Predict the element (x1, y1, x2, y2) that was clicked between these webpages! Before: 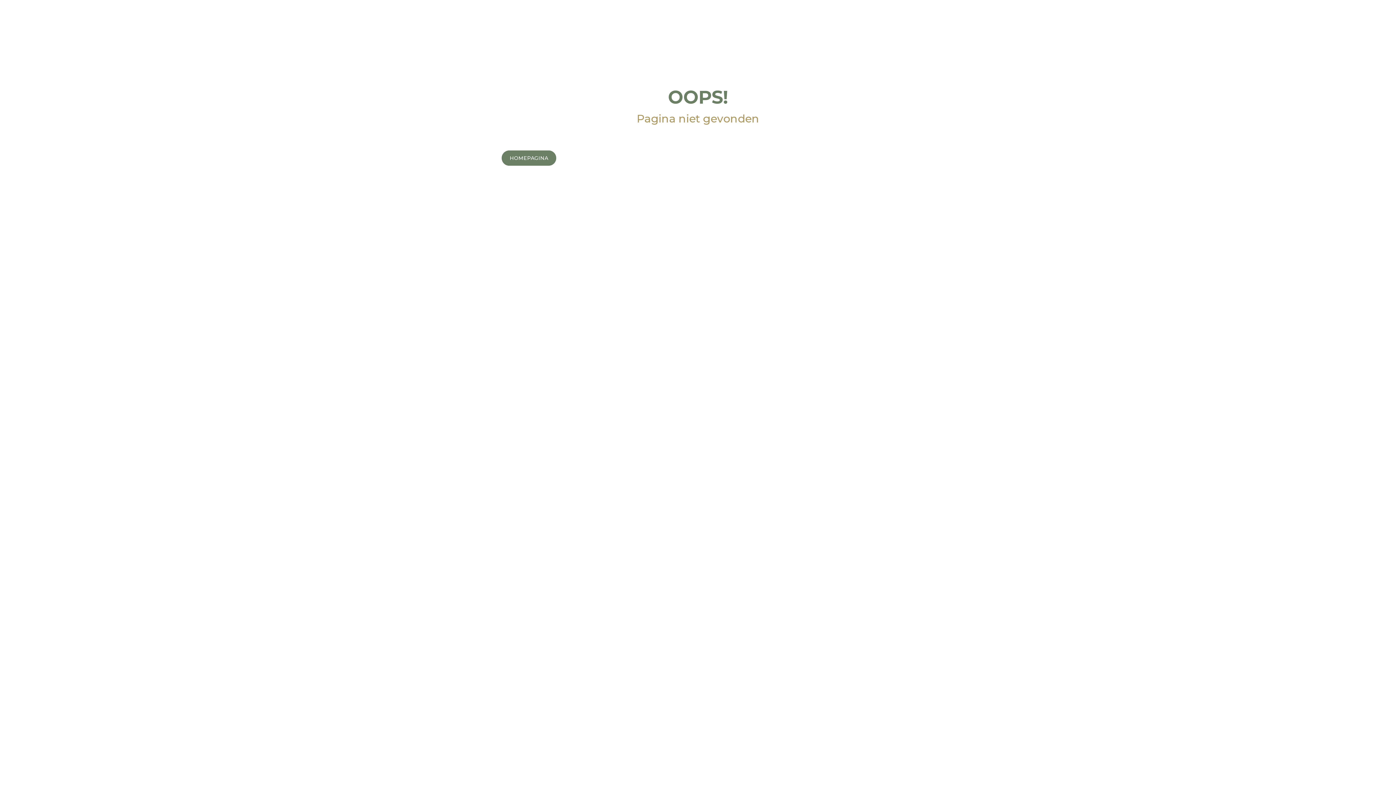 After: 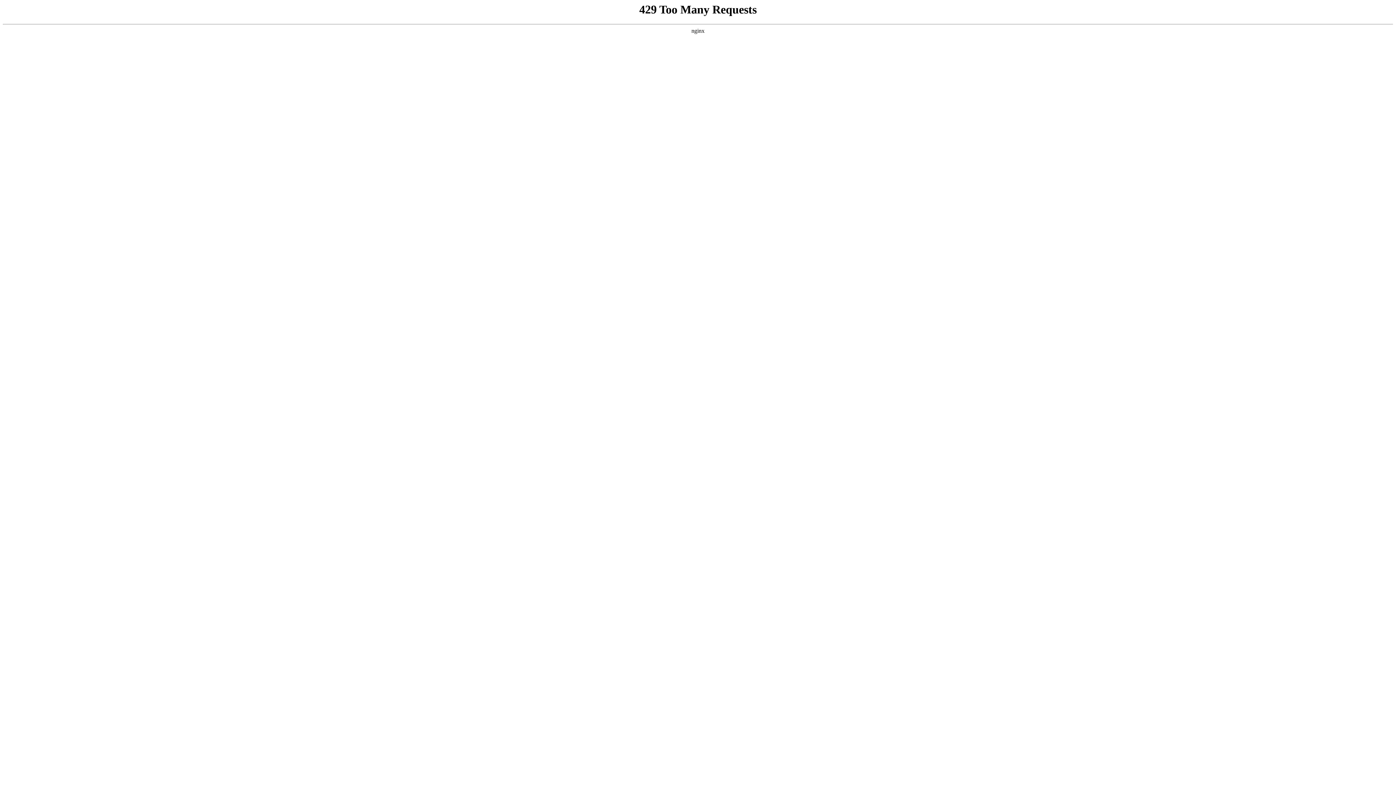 Action: label: HOMEPAGINA bbox: (501, 150, 556, 165)